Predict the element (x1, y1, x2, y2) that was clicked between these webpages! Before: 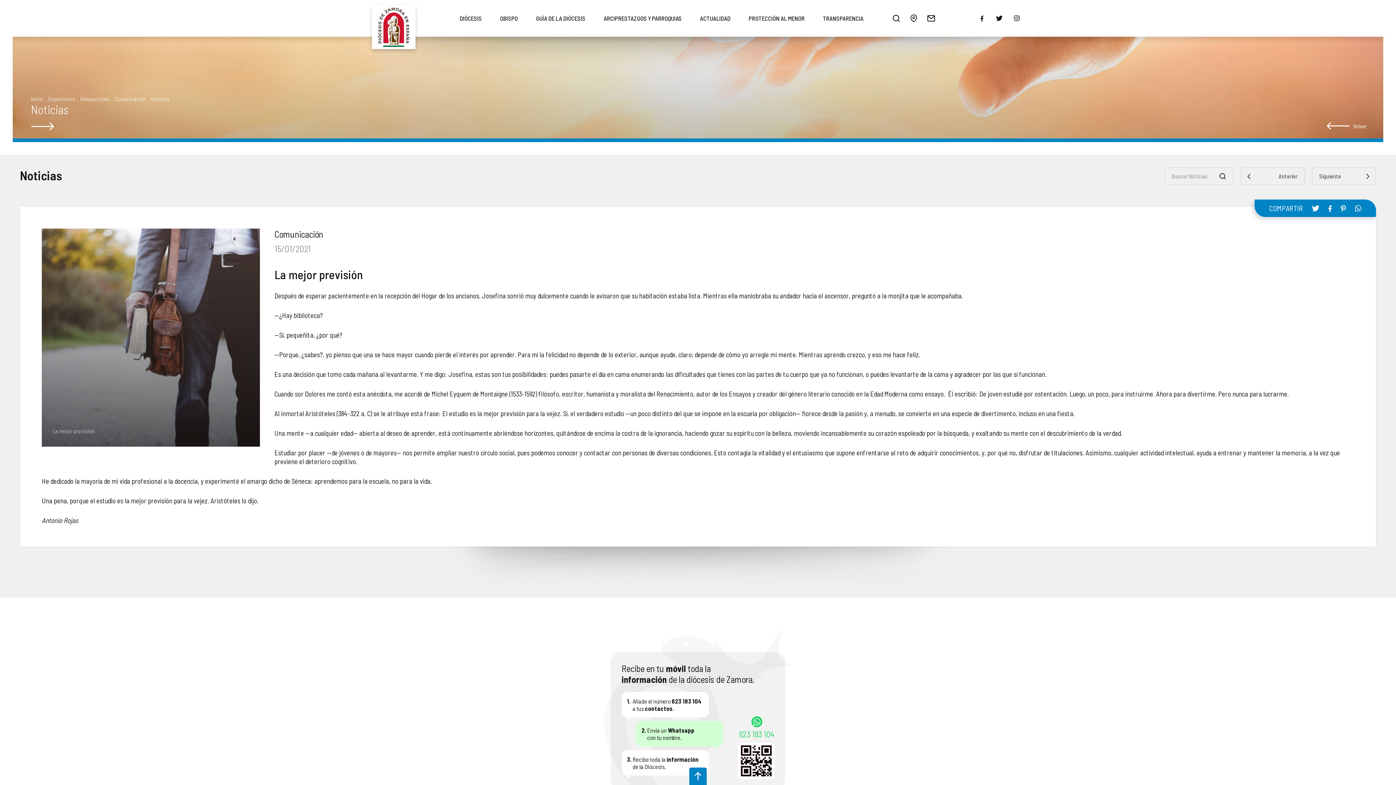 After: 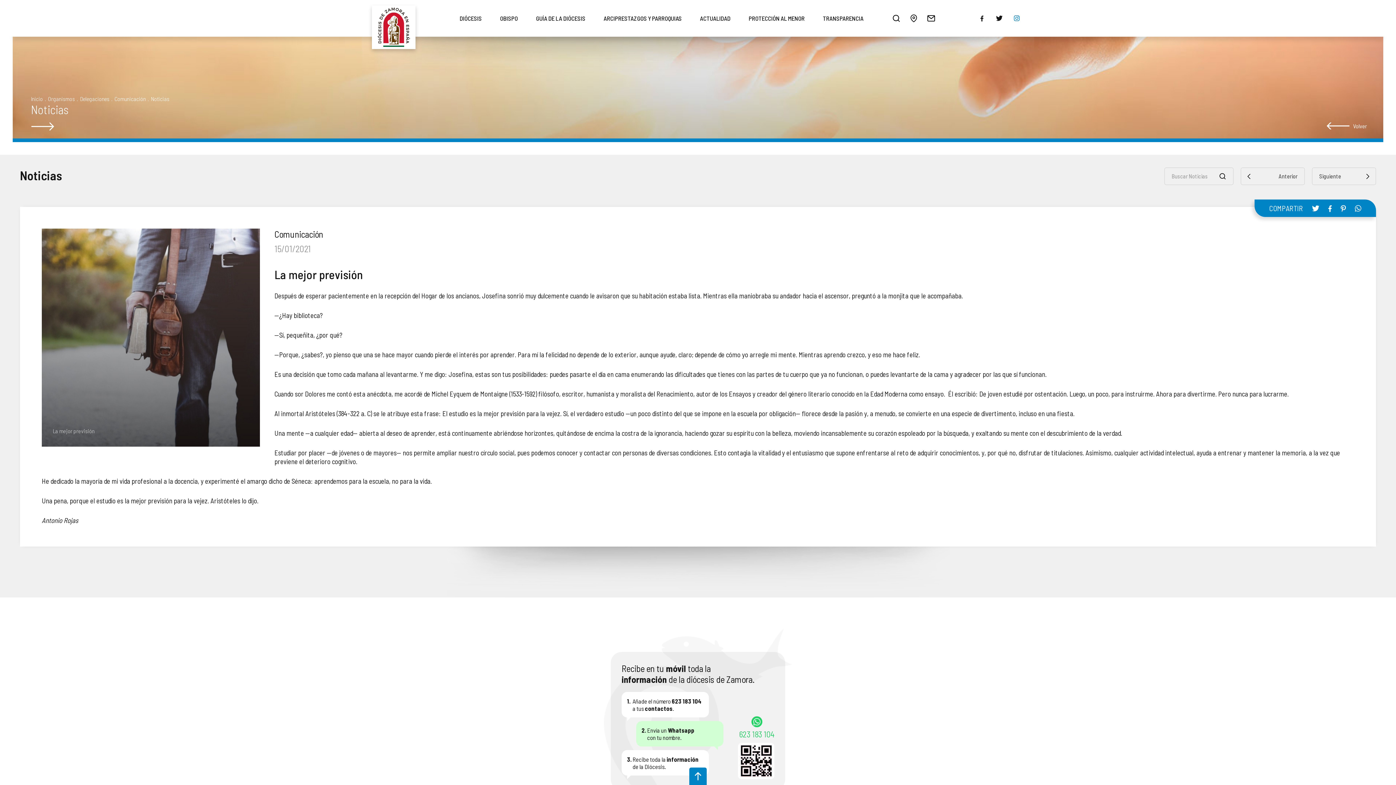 Action: bbox: (1009, 10, 1024, 25)